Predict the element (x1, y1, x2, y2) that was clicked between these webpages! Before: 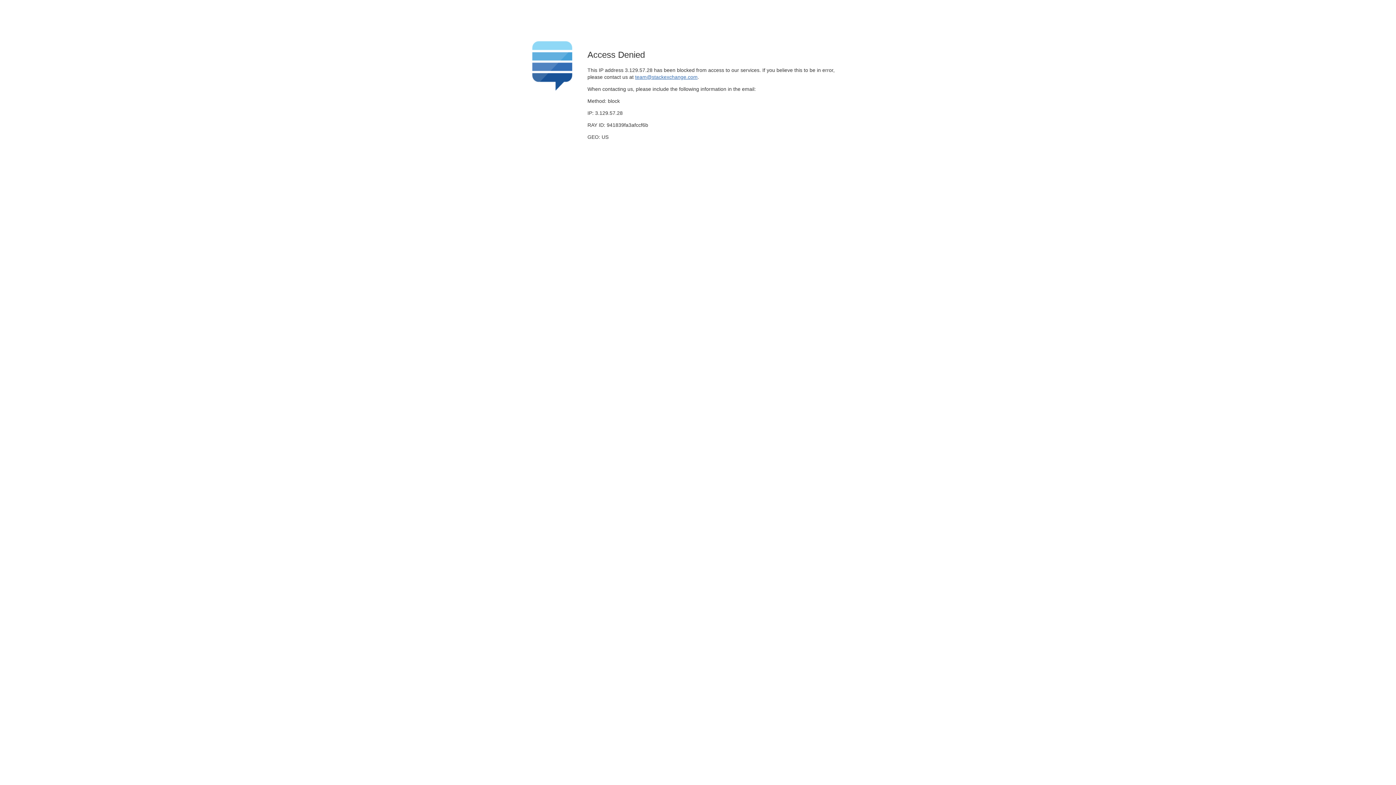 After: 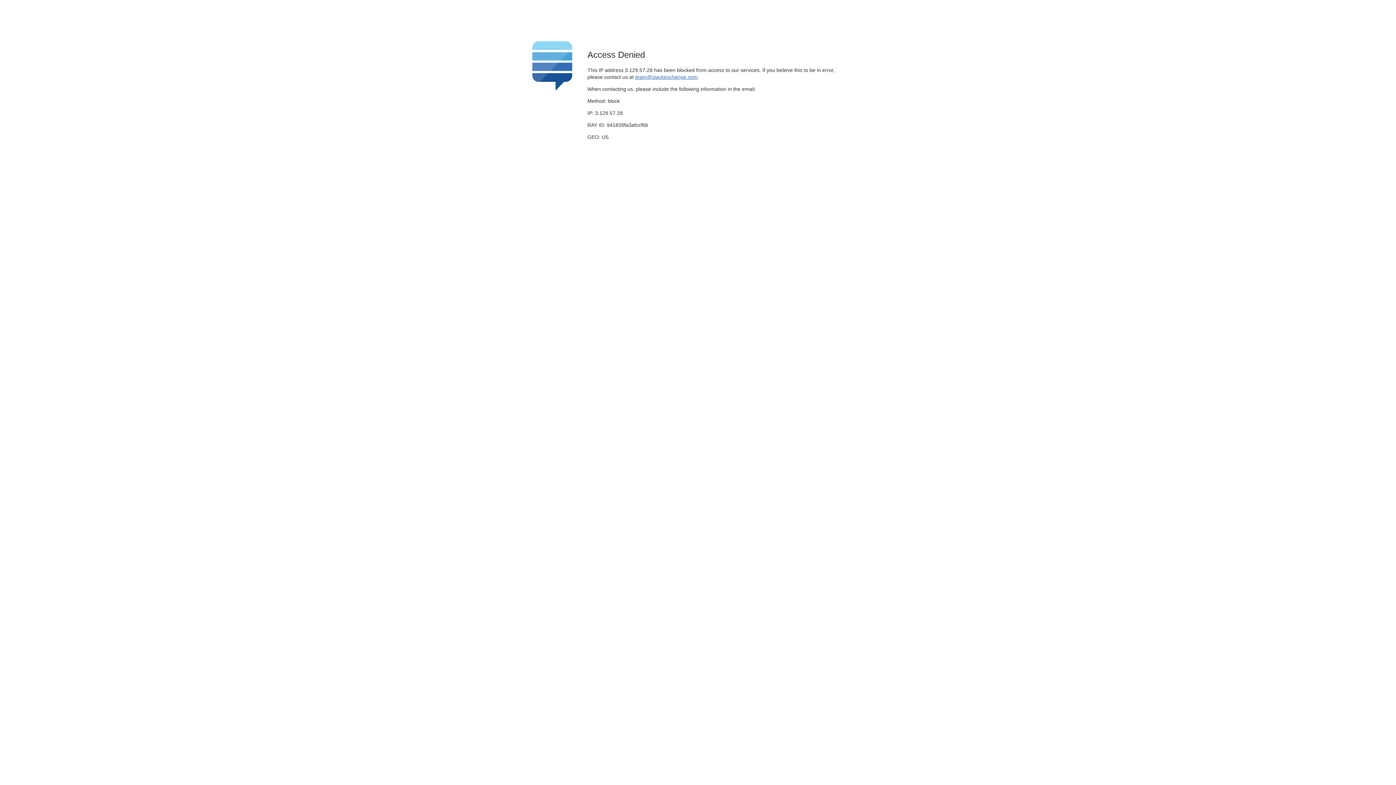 Action: label: team@stackexchange.com bbox: (635, 74, 697, 79)